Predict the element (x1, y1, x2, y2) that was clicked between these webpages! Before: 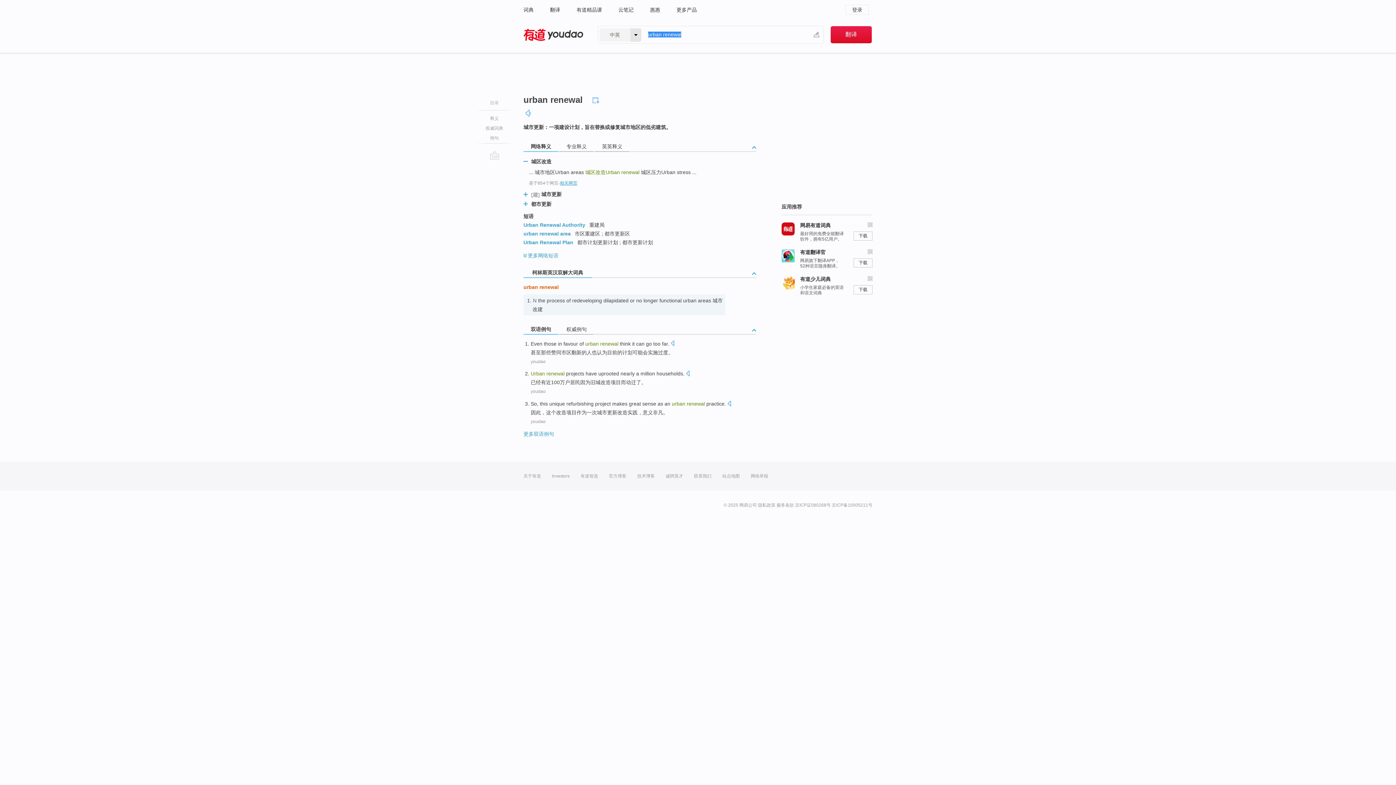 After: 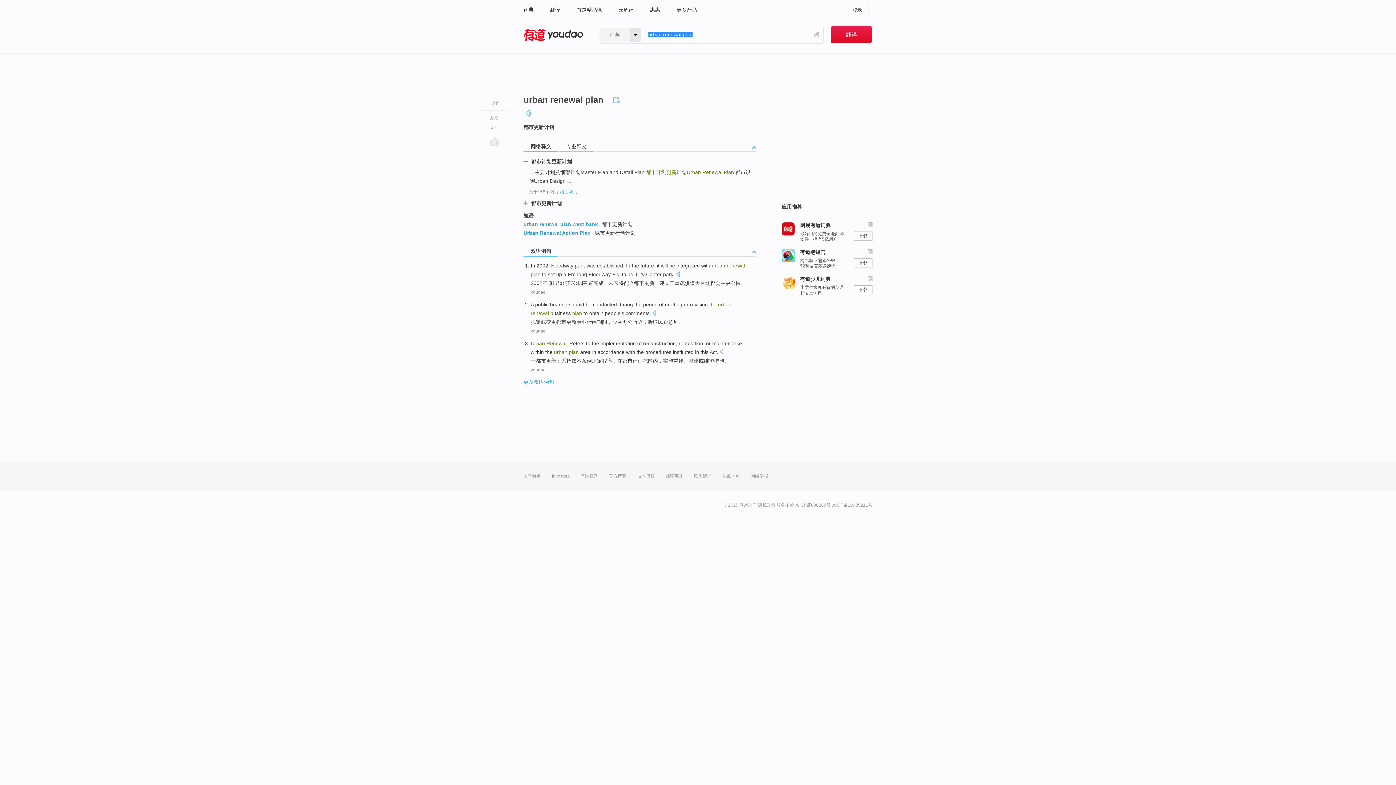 Action: bbox: (523, 239, 573, 245) label: Urban Renewal Plan